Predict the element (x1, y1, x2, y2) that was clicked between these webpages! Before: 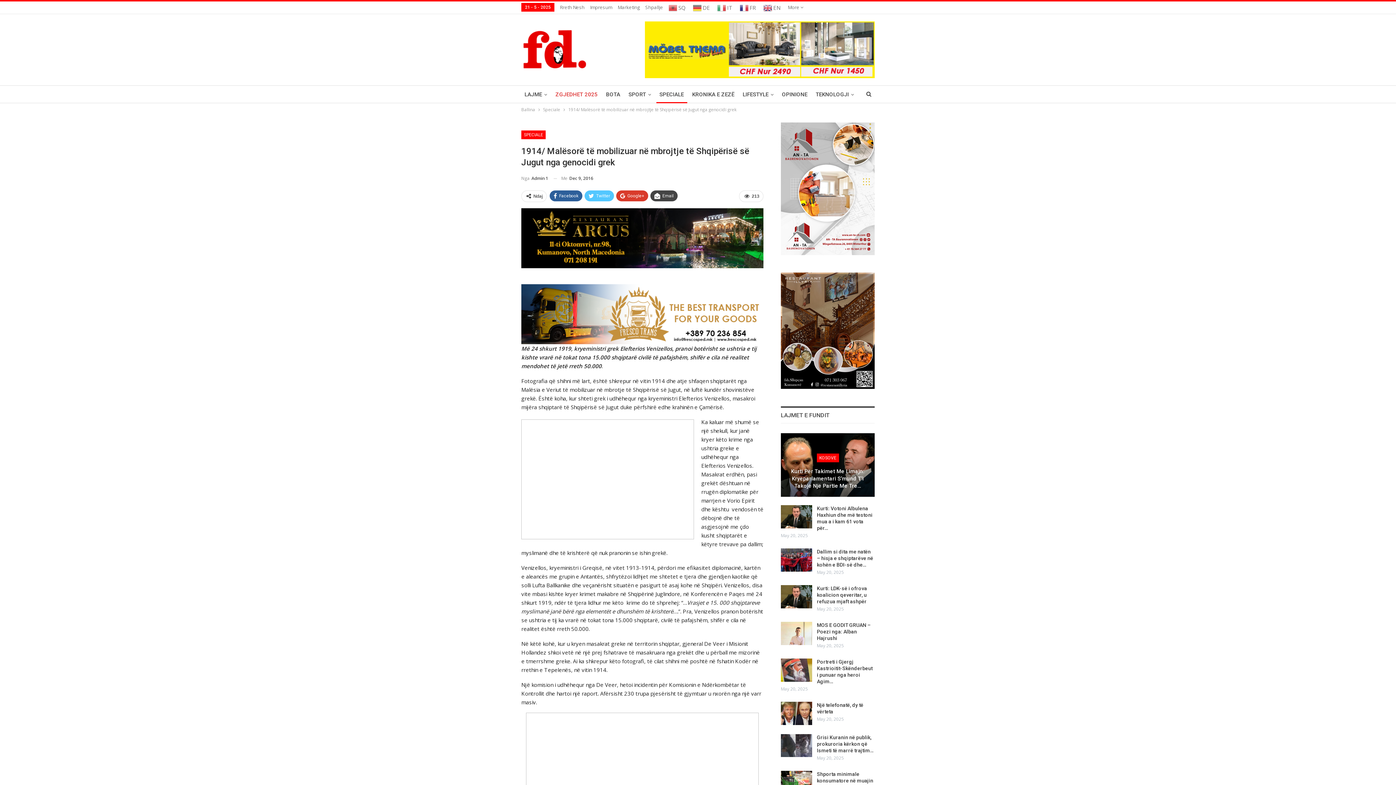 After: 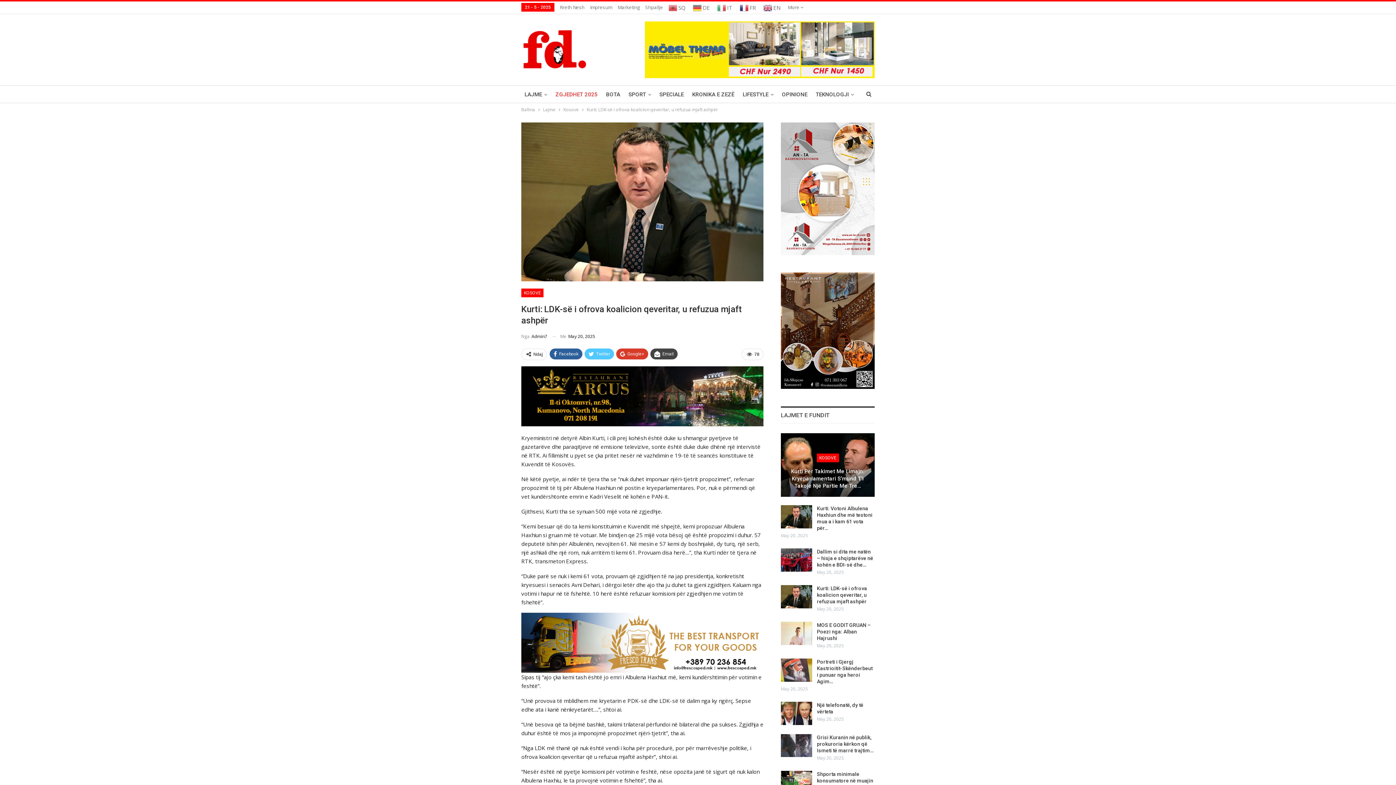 Action: bbox: (781, 585, 812, 608)